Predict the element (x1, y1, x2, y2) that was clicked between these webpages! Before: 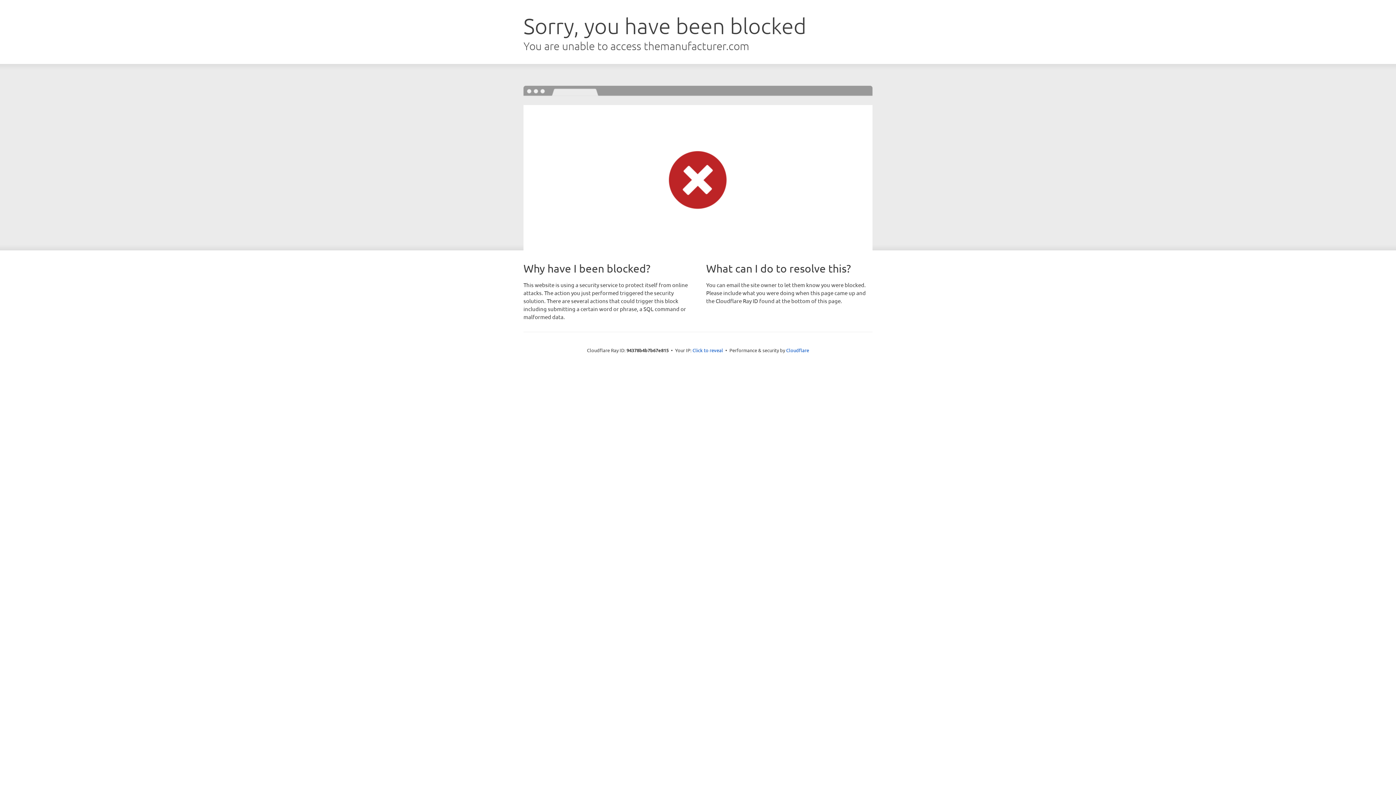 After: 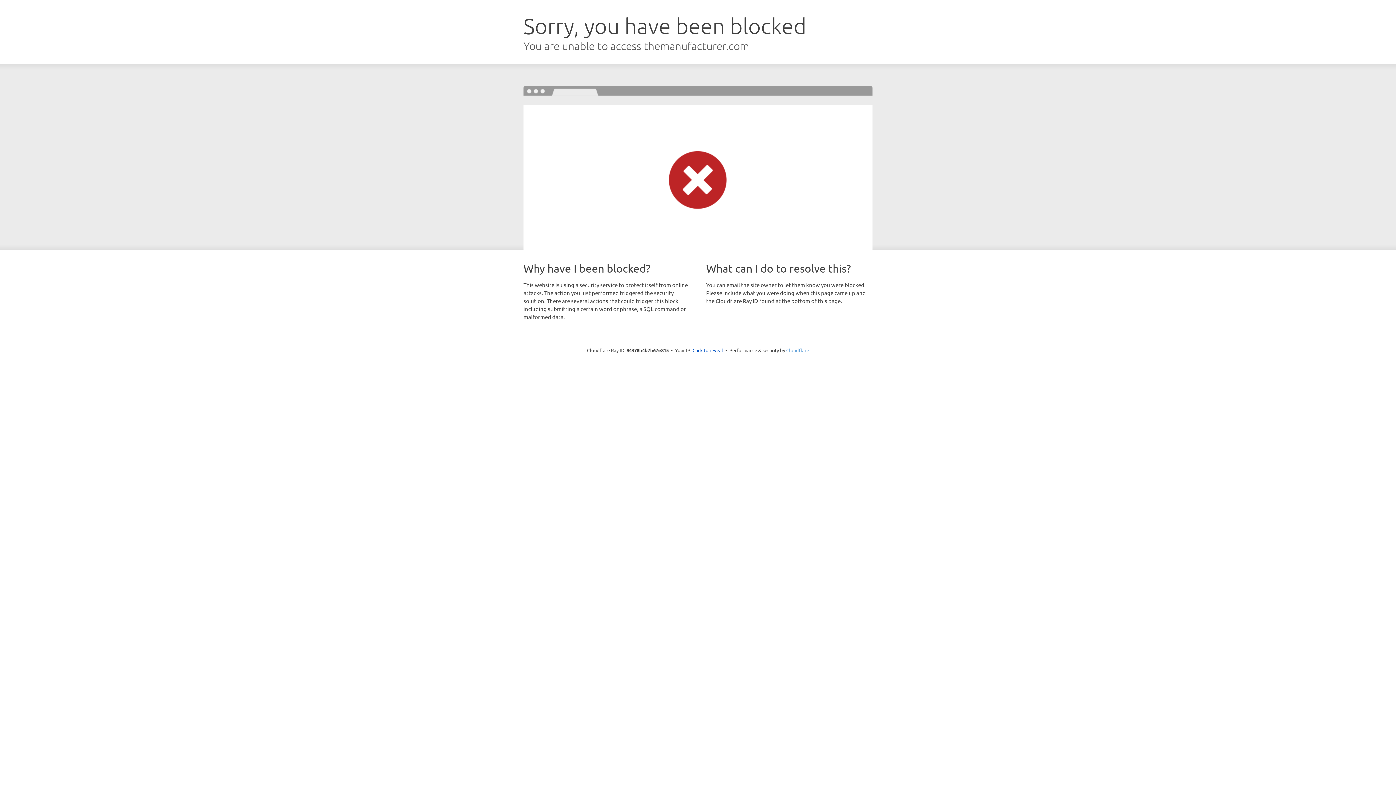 Action: label: Cloudflare bbox: (786, 347, 809, 353)